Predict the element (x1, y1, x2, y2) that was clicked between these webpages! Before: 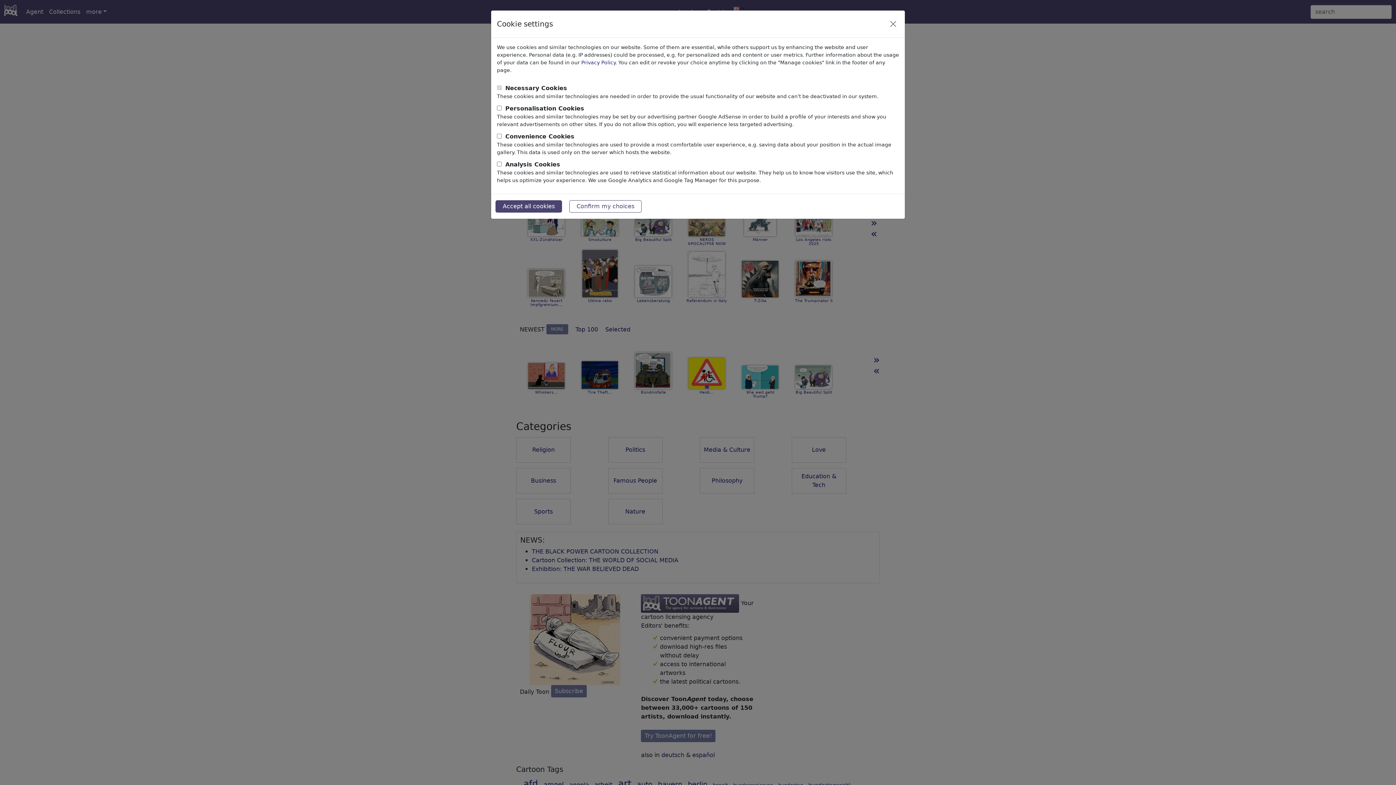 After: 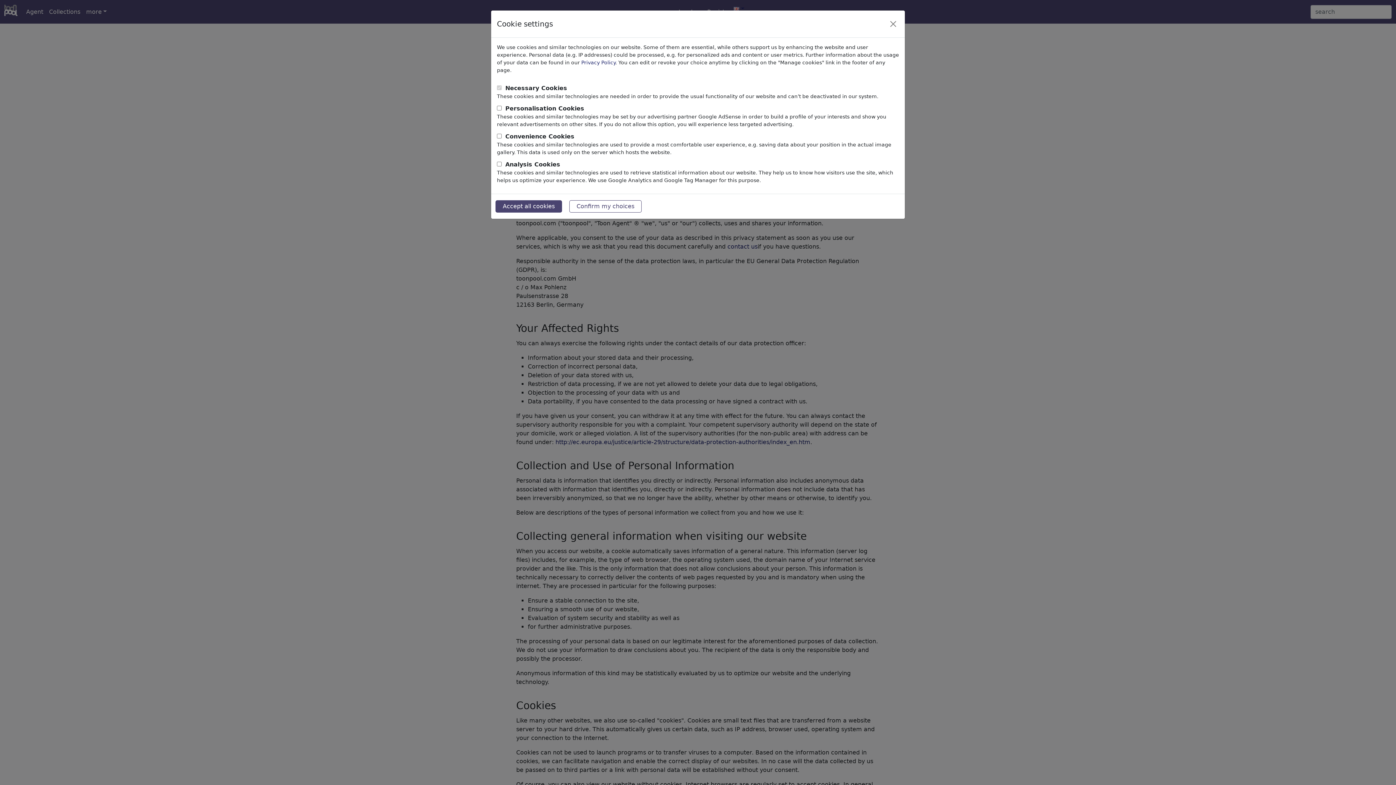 Action: label: Privacy Policy bbox: (581, 59, 615, 65)